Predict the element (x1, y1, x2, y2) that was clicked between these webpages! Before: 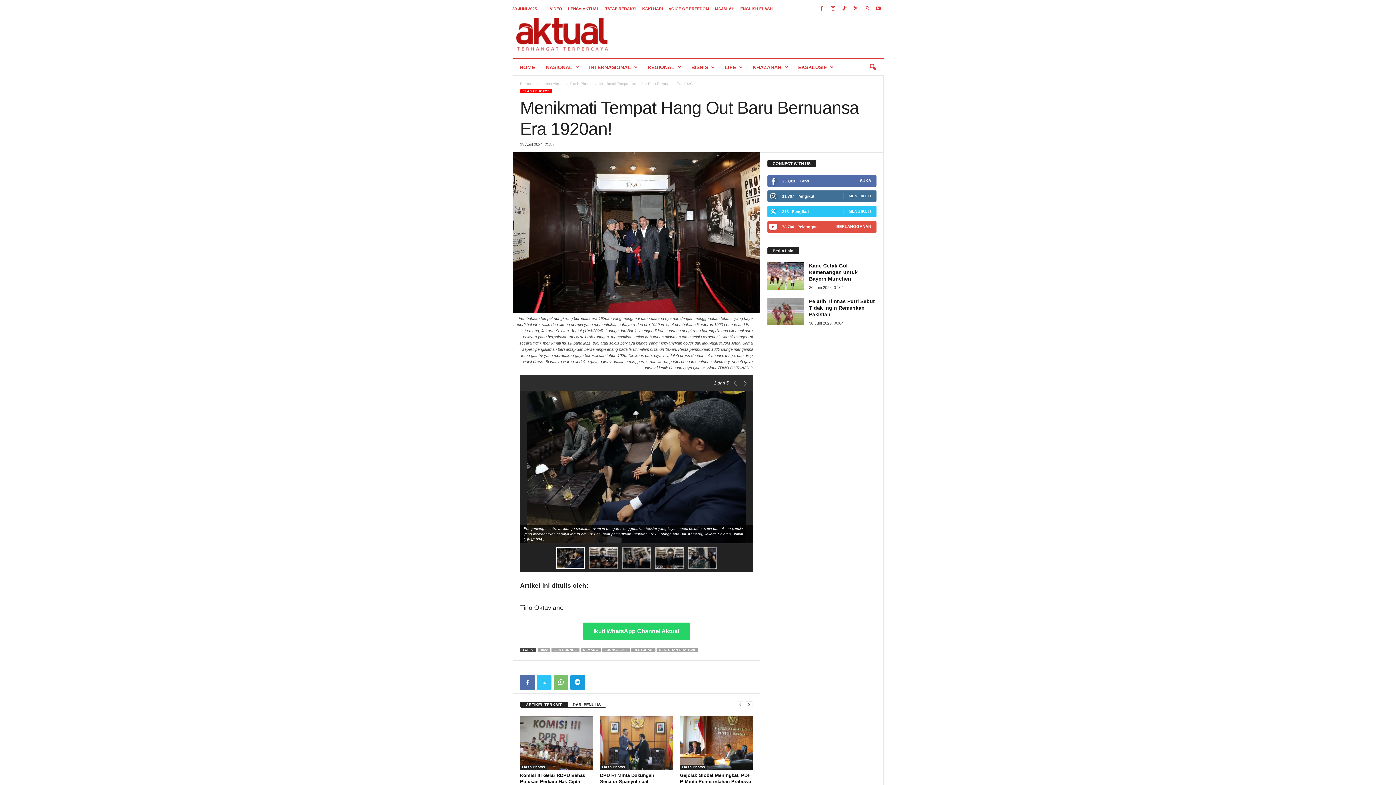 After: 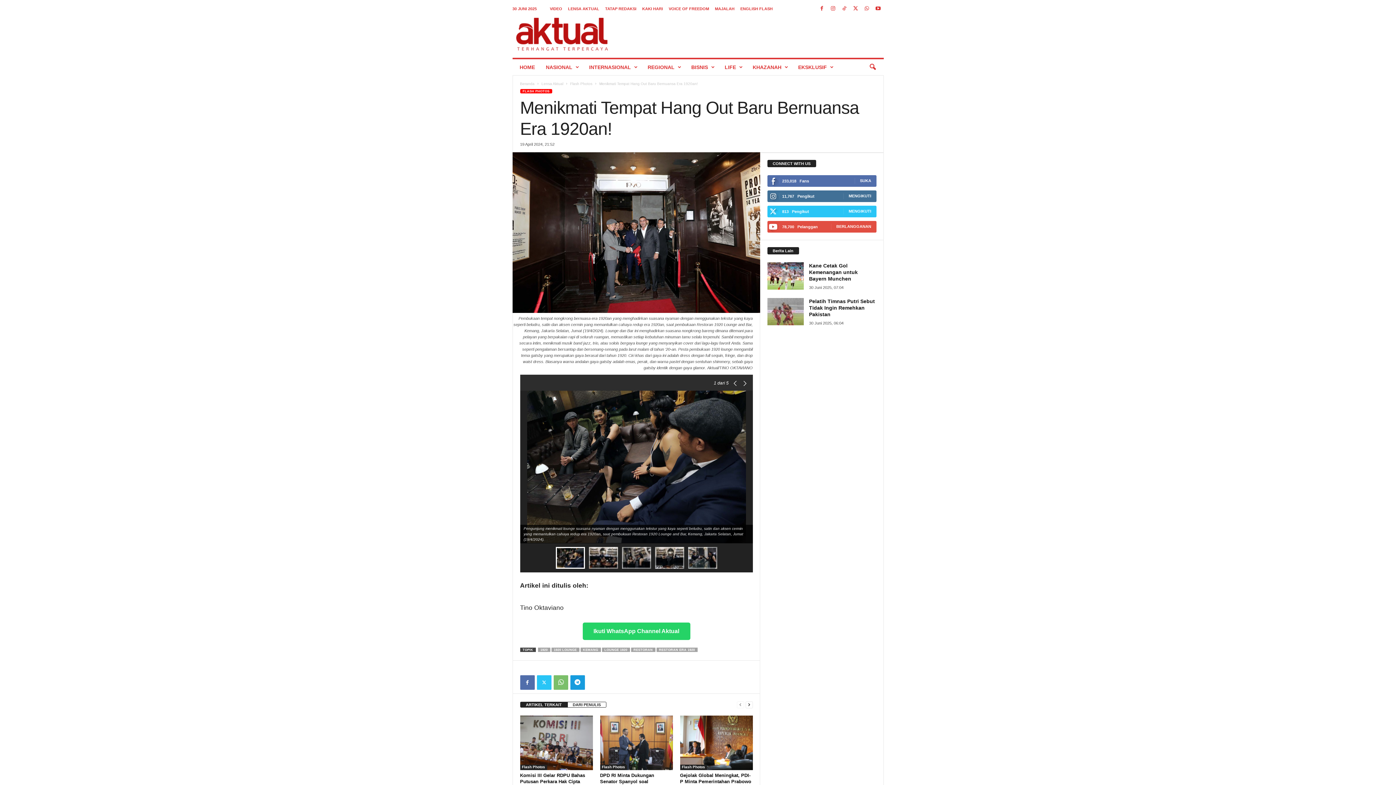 Action: bbox: (817, 3, 826, 14)